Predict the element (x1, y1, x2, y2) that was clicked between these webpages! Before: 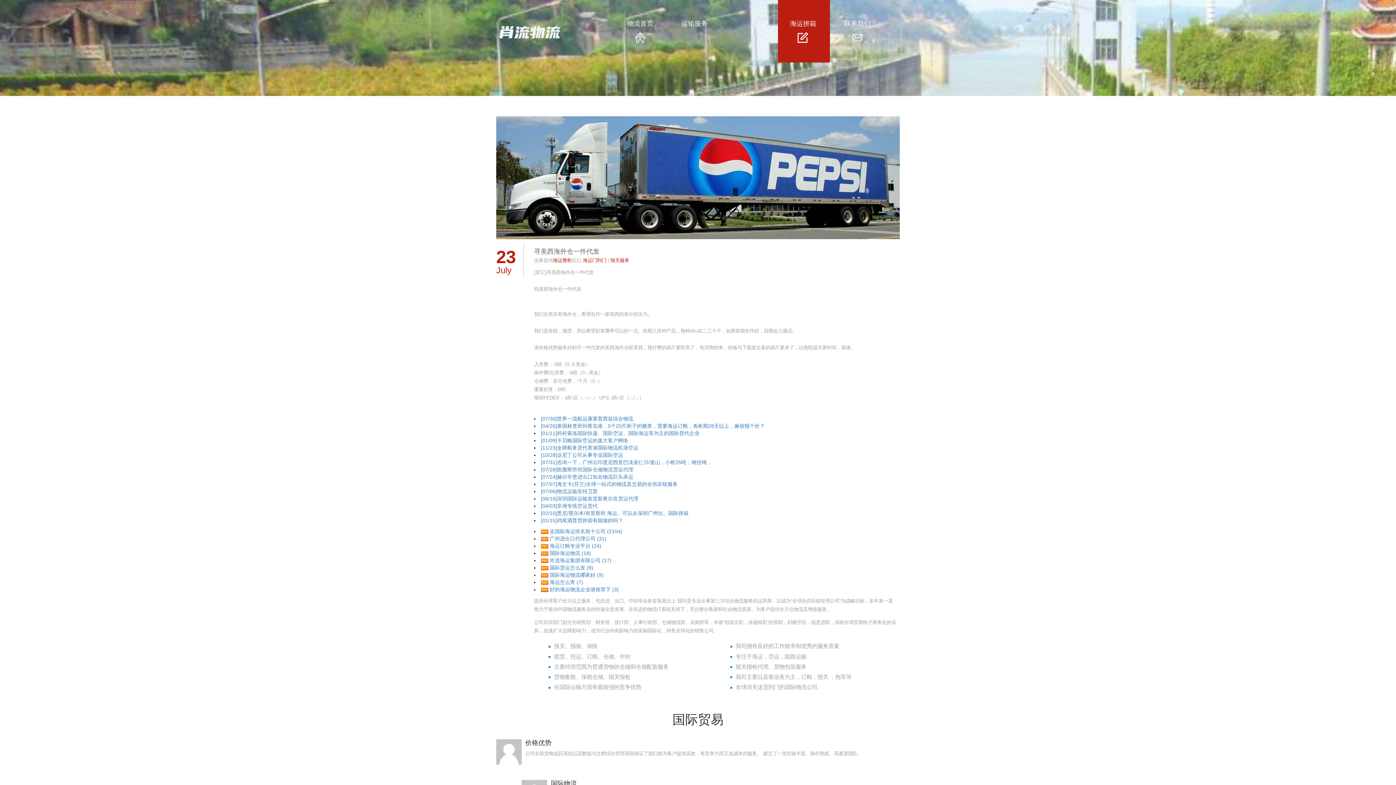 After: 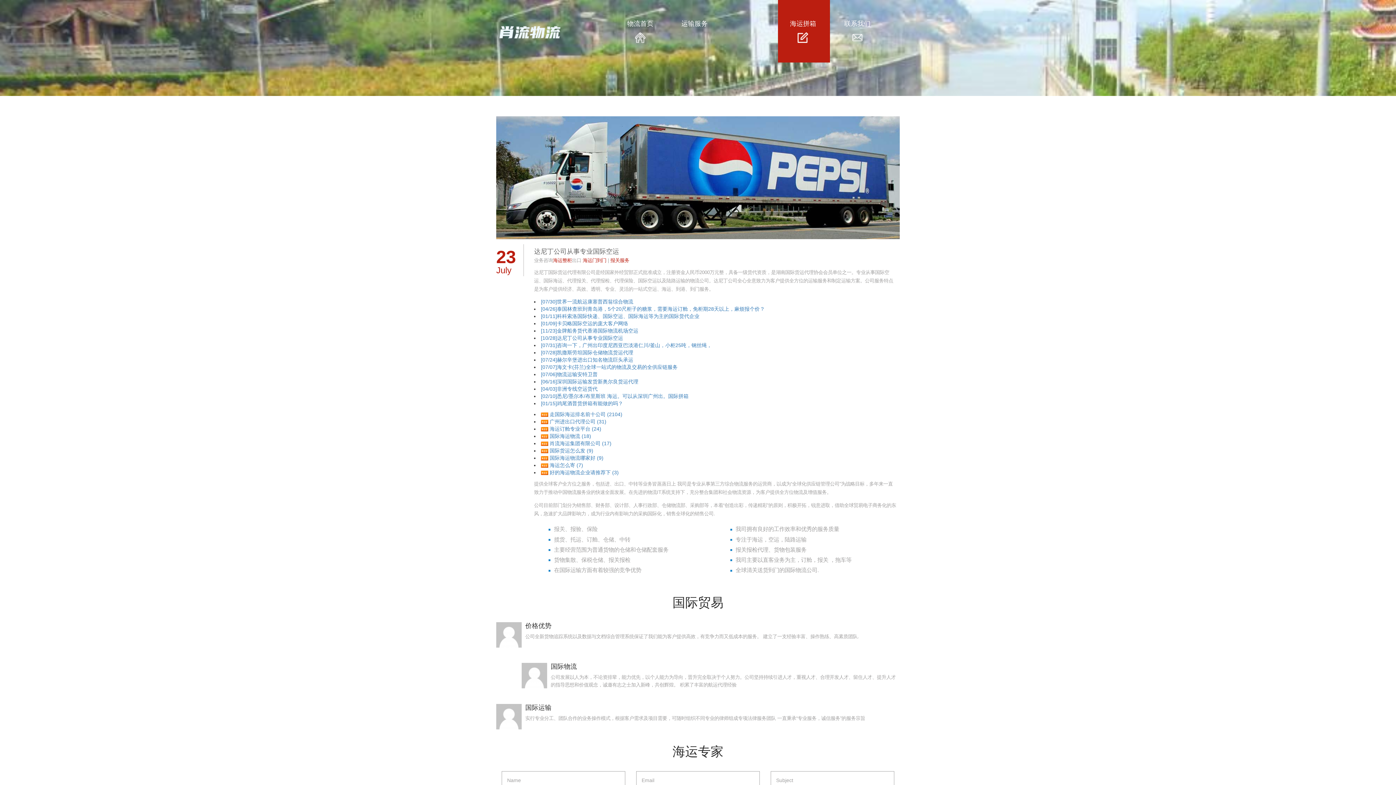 Action: label: [10/28]达尼丁公司从事专业国际空运 bbox: (541, 452, 623, 458)